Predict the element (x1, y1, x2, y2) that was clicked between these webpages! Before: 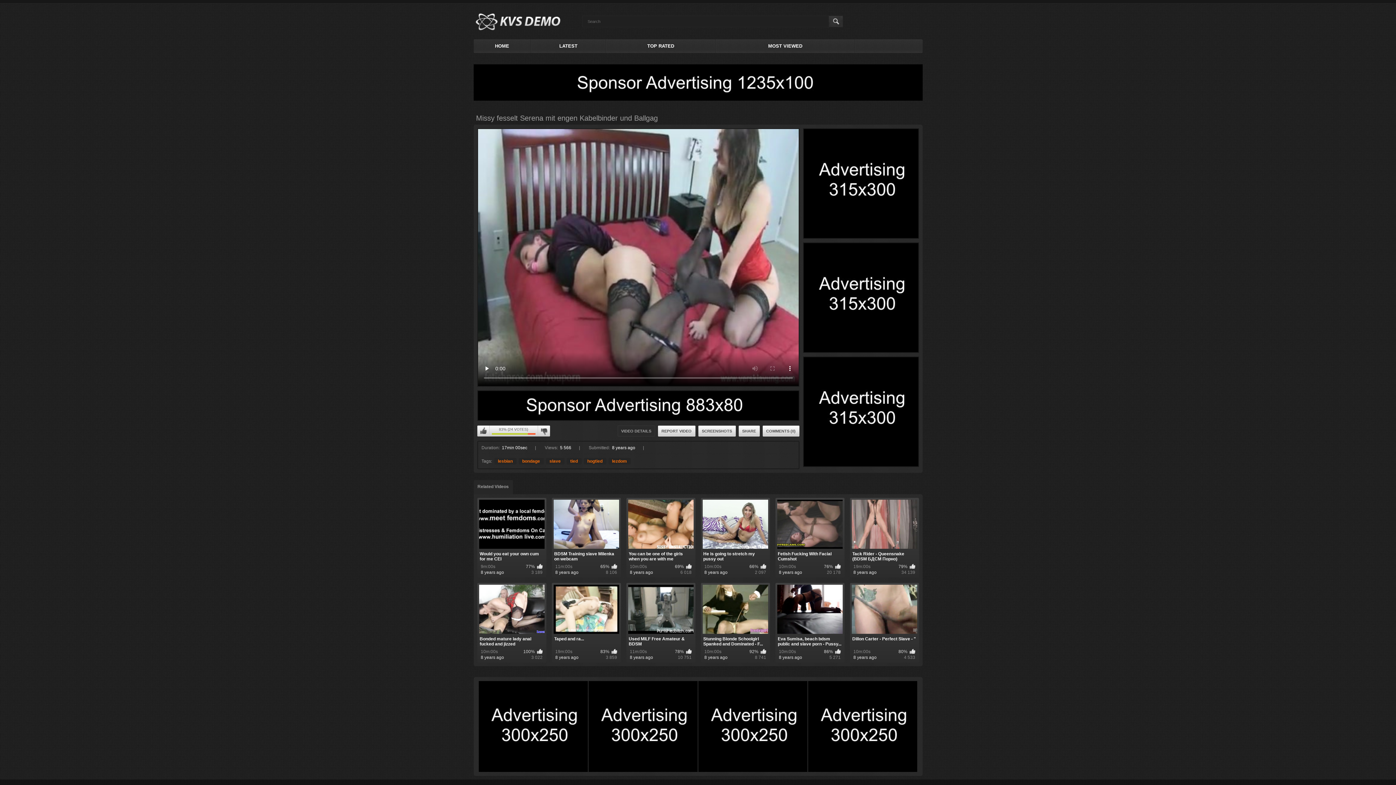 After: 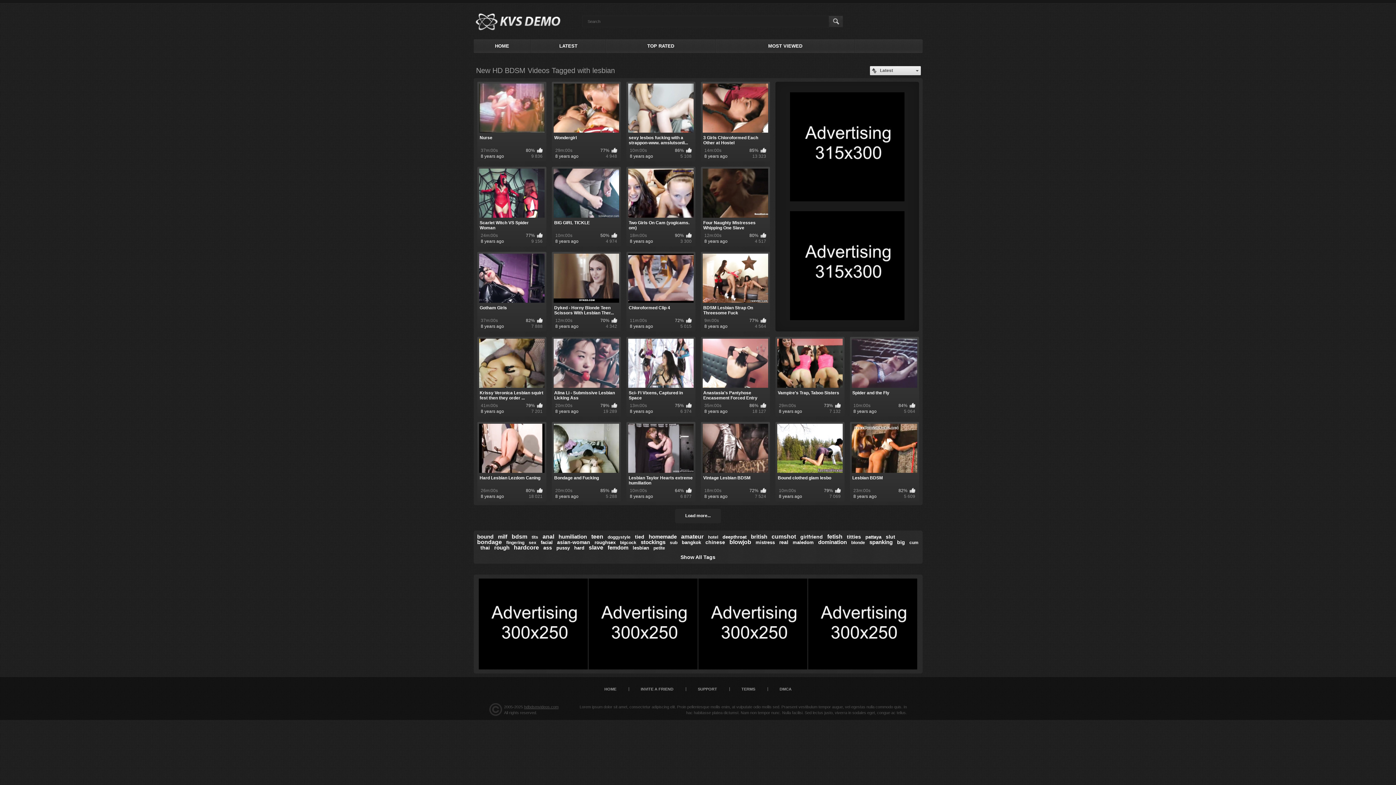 Action: bbox: (494, 458, 516, 464) label: lesbian